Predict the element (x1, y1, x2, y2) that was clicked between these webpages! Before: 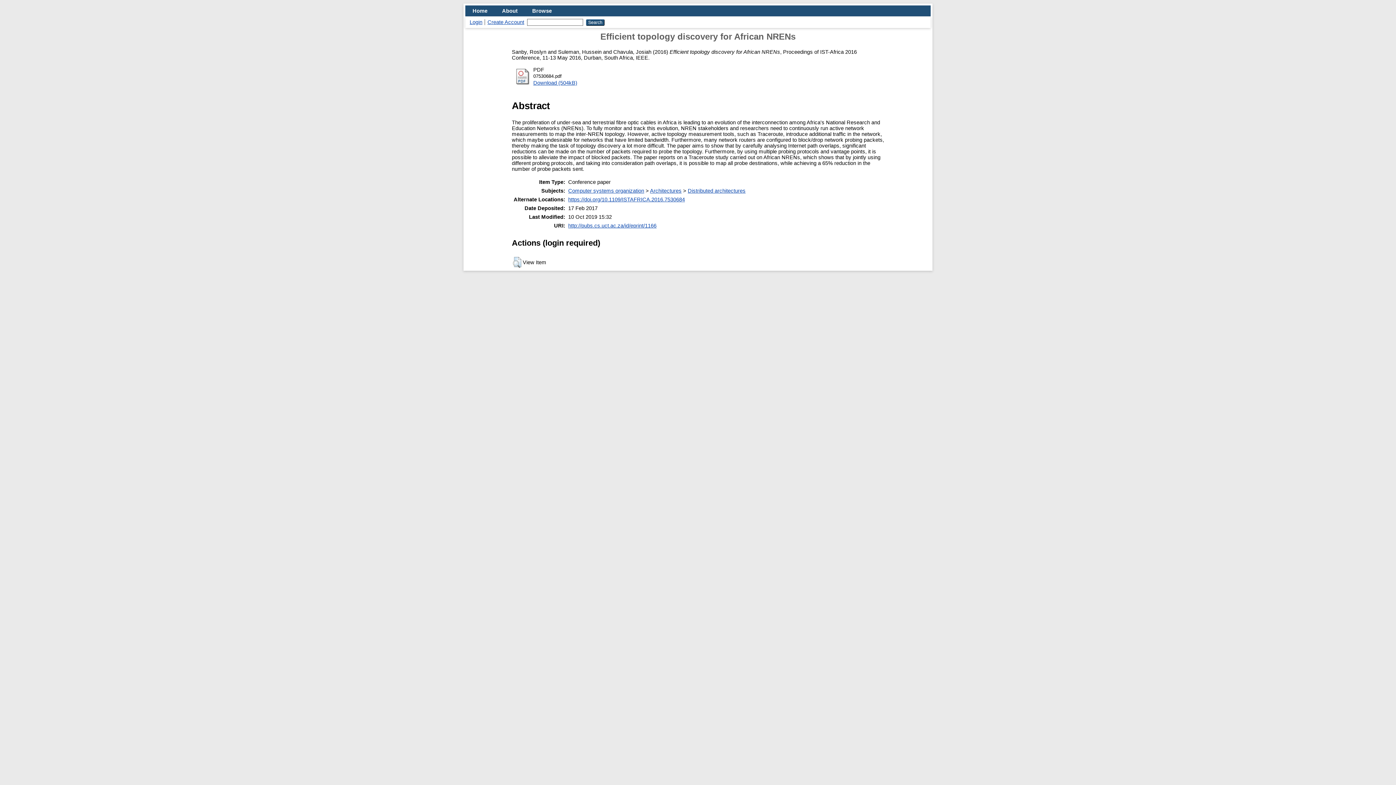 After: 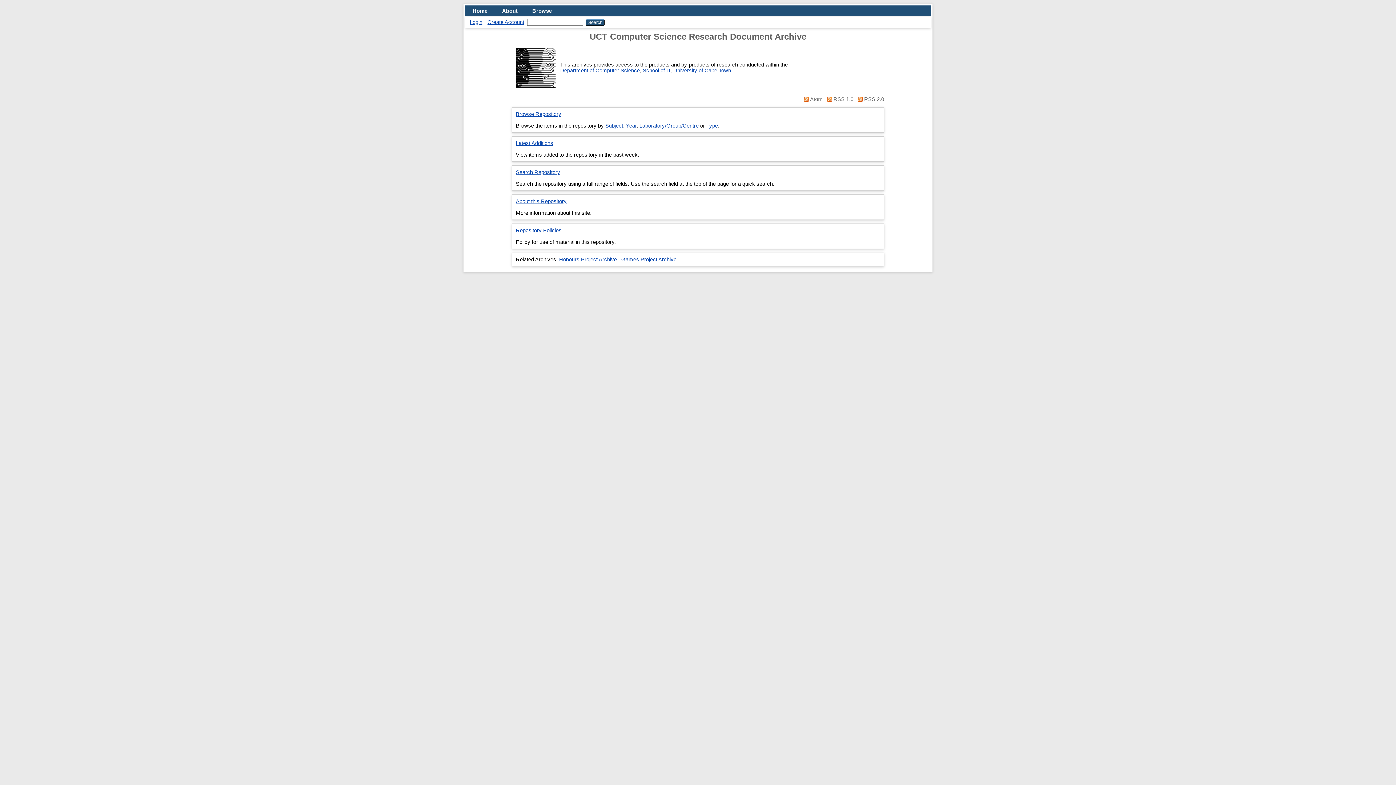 Action: label: Home bbox: (465, 5, 494, 16)